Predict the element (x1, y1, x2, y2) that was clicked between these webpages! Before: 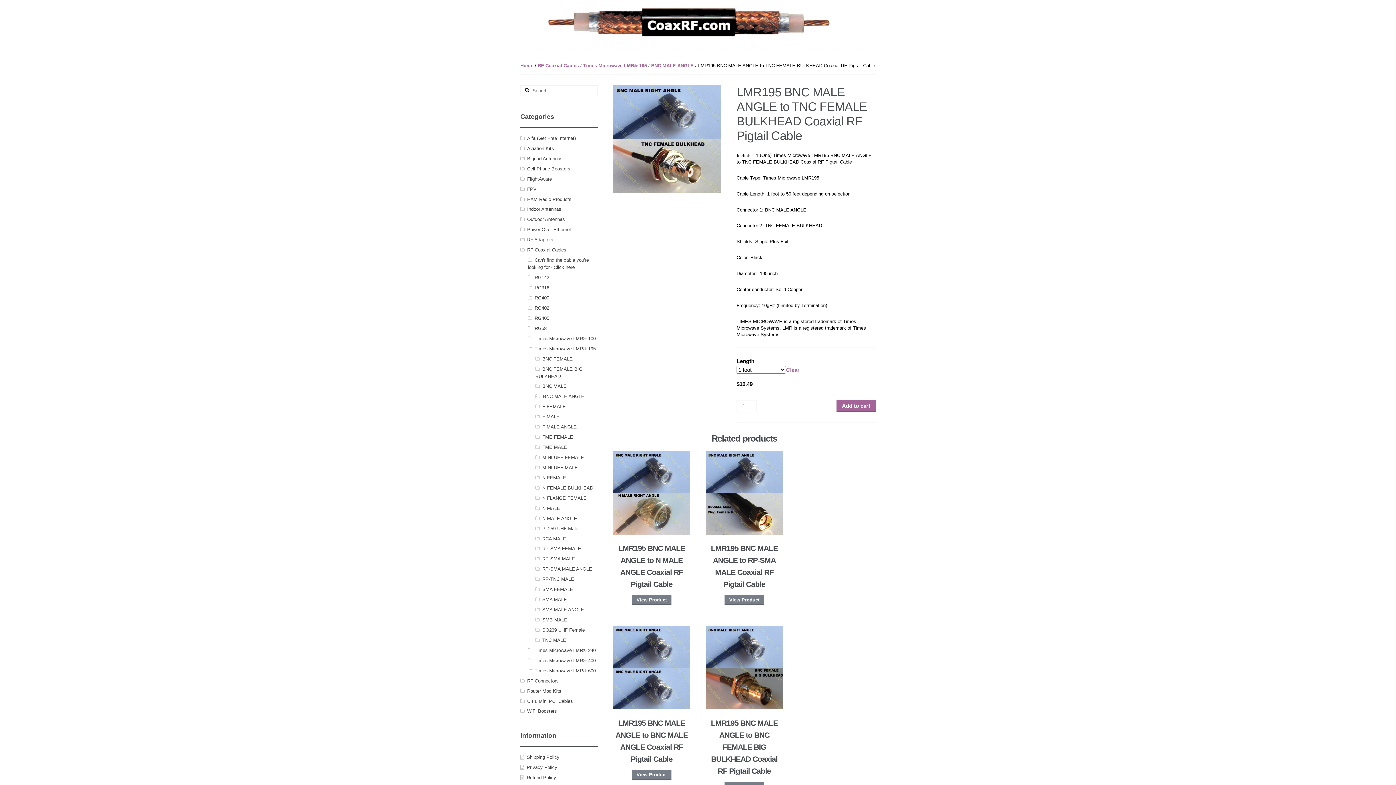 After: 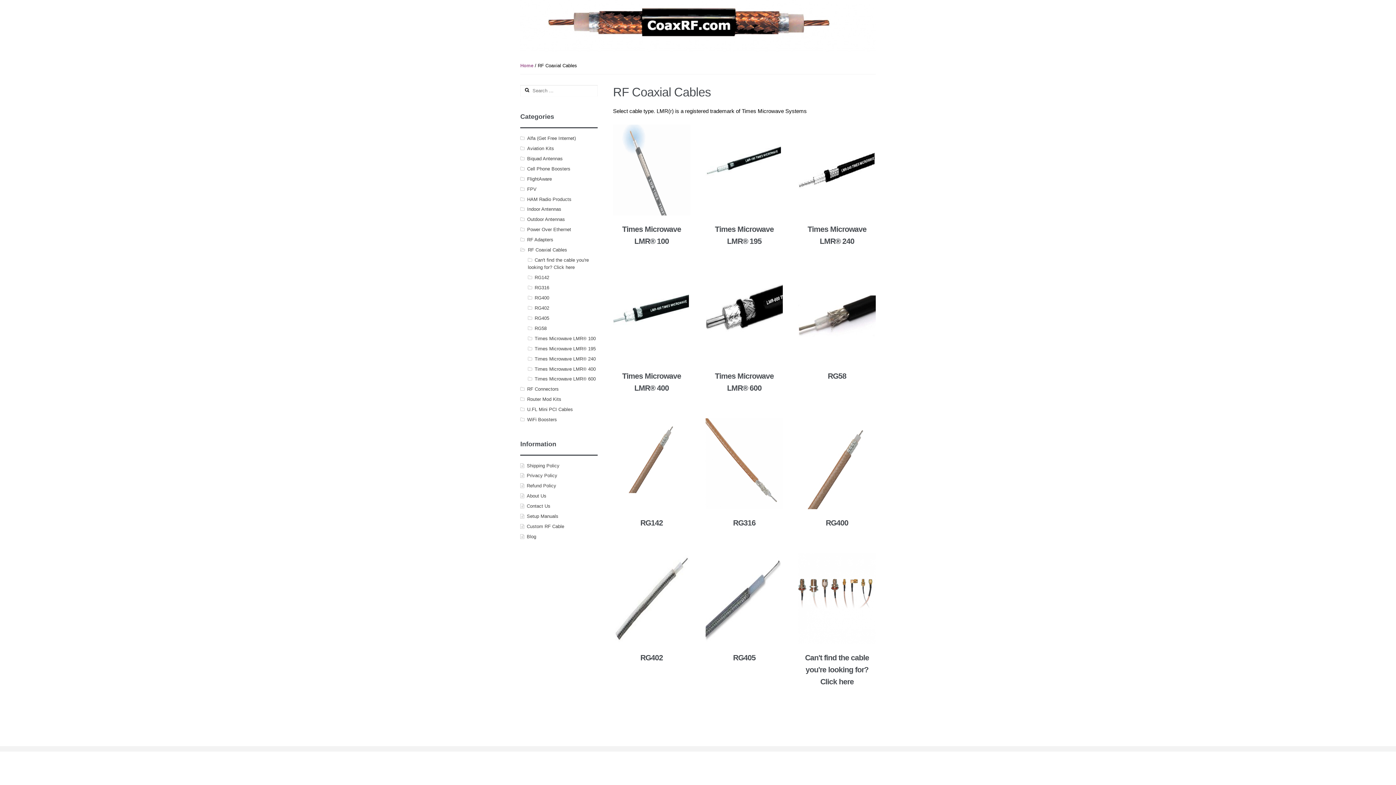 Action: label: RF Coaxial Cables bbox: (527, 247, 566, 252)